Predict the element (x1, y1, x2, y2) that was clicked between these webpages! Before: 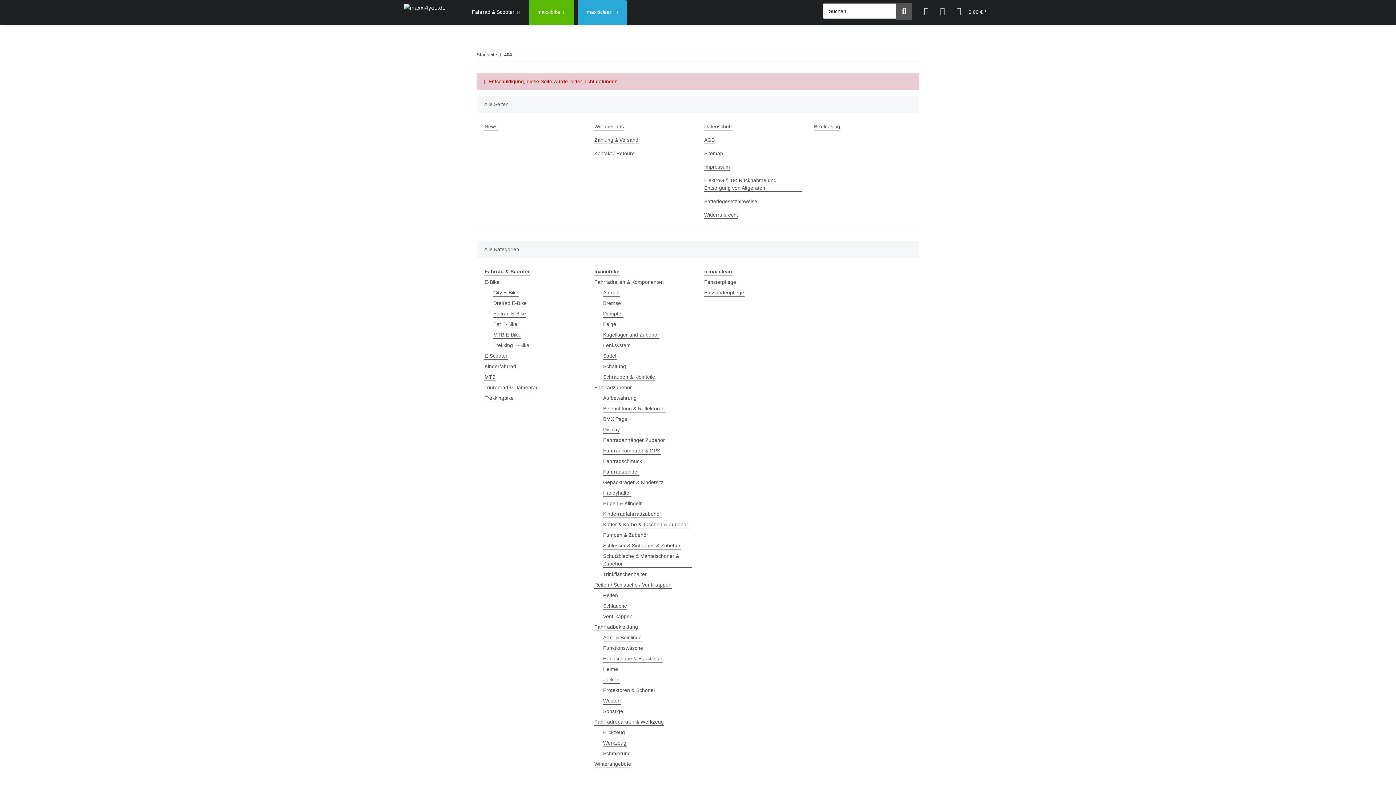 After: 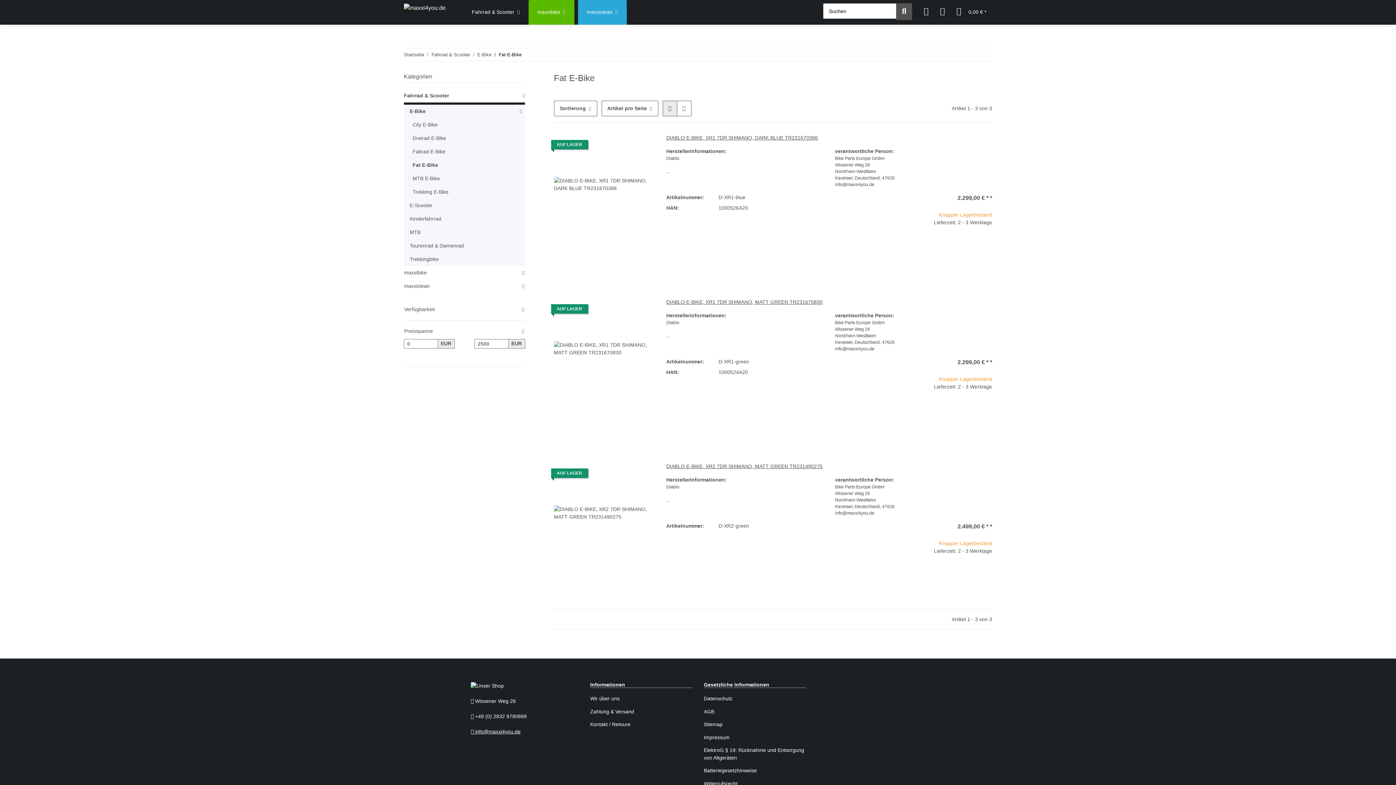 Action: label: Fat E-Bike bbox: (493, 320, 517, 328)